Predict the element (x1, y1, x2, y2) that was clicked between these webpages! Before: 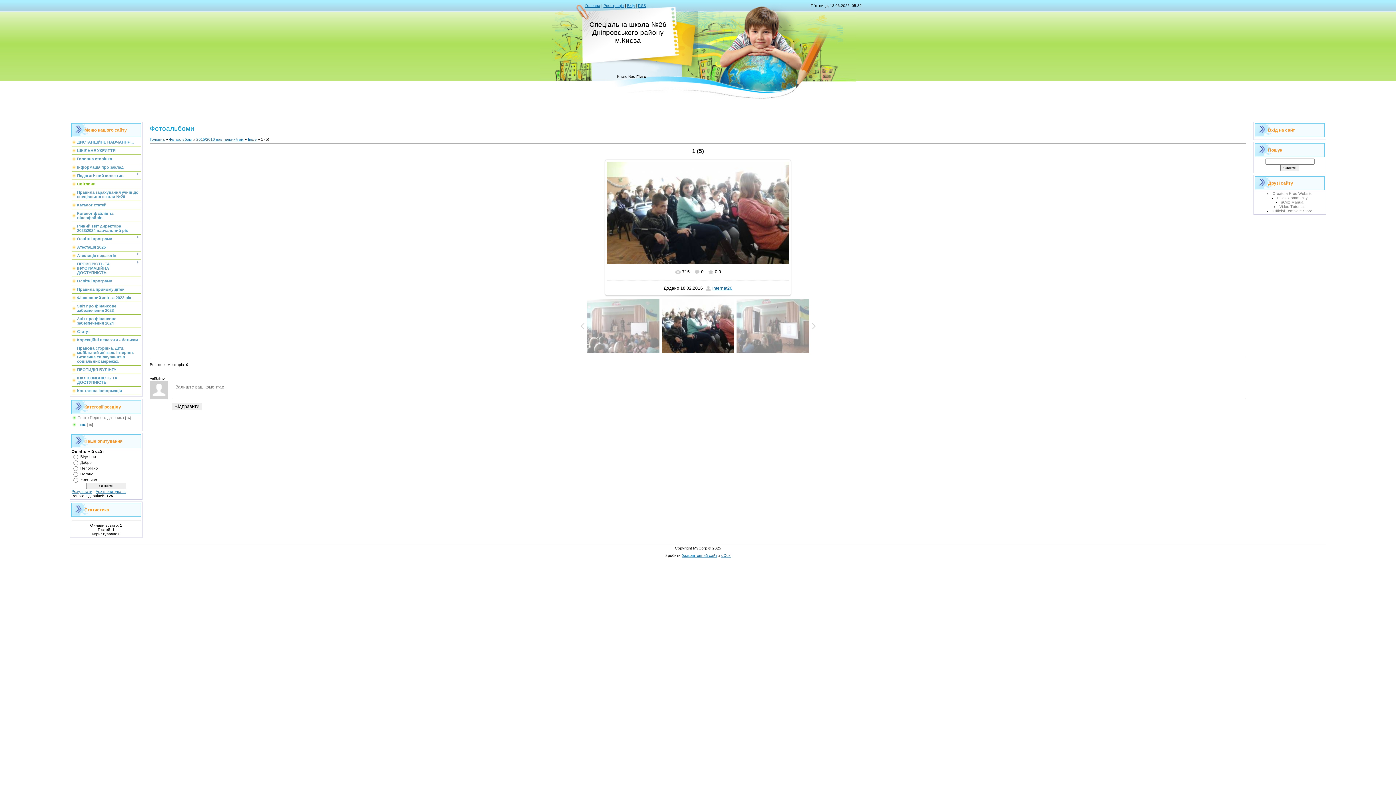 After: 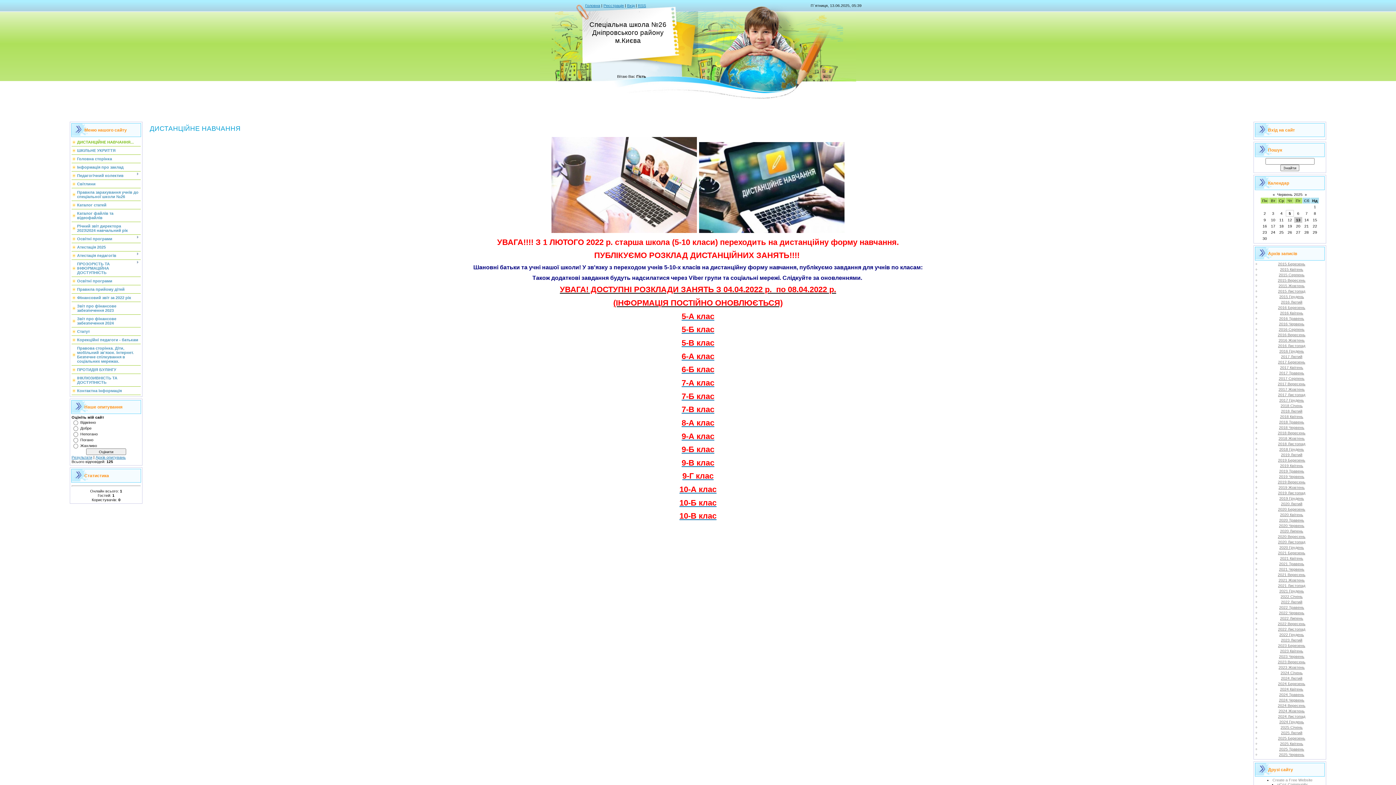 Action: label: ДИСТАНЦІЙНЕ НАВЧАННЯ... bbox: (77, 140, 133, 144)